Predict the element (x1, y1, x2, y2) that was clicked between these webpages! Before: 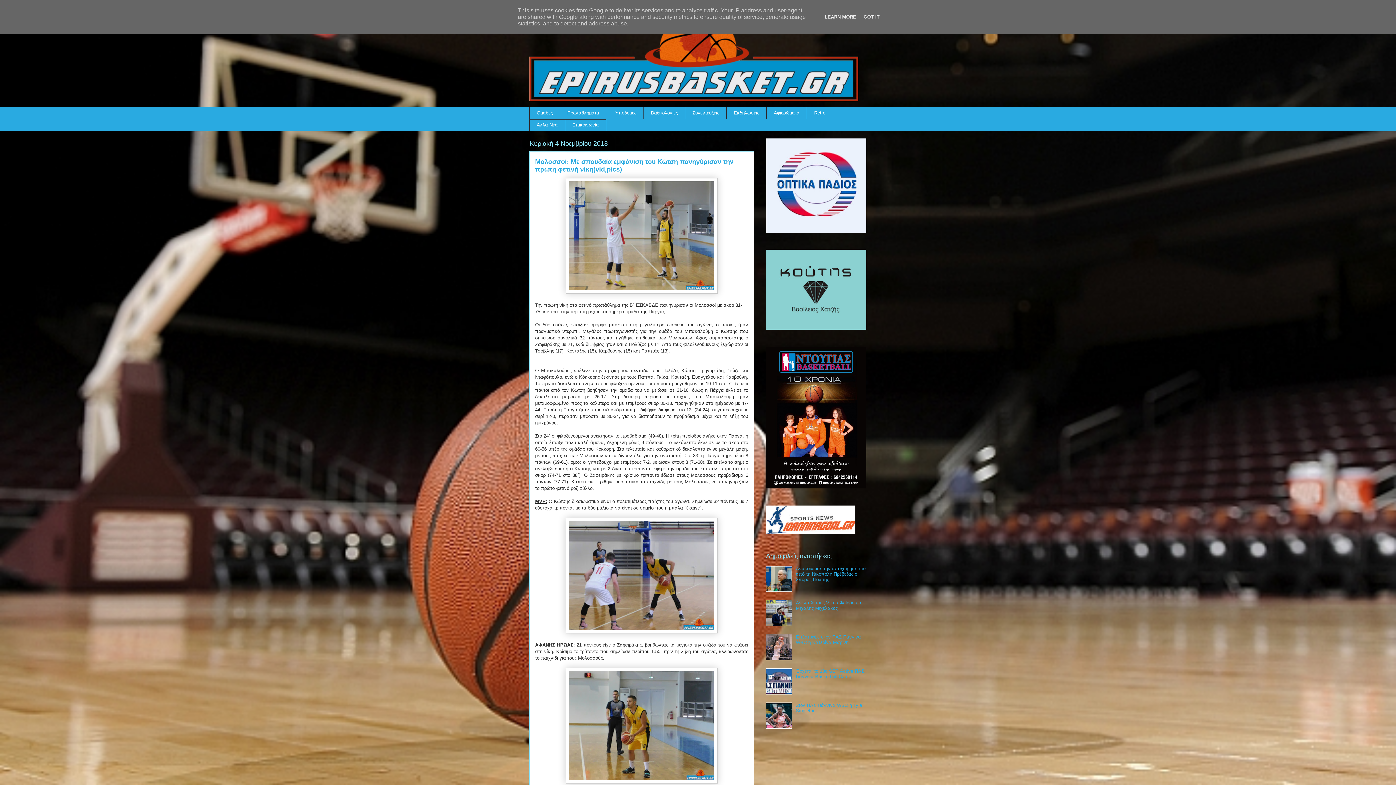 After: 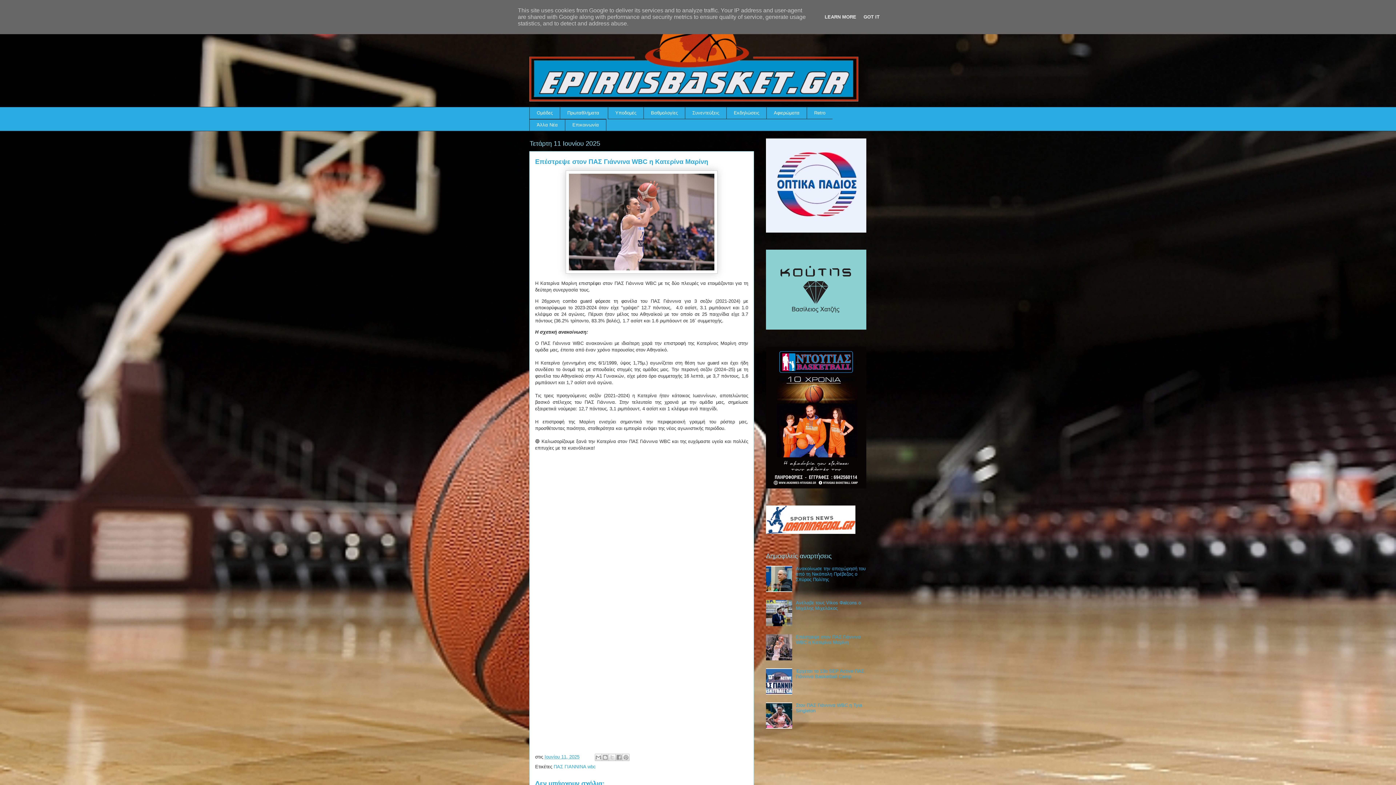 Action: bbox: (796, 634, 861, 645) label: Επέστρεψε στον ΠΑΣ Γιάννινα WBC η Κατερίνα Μαρίνη